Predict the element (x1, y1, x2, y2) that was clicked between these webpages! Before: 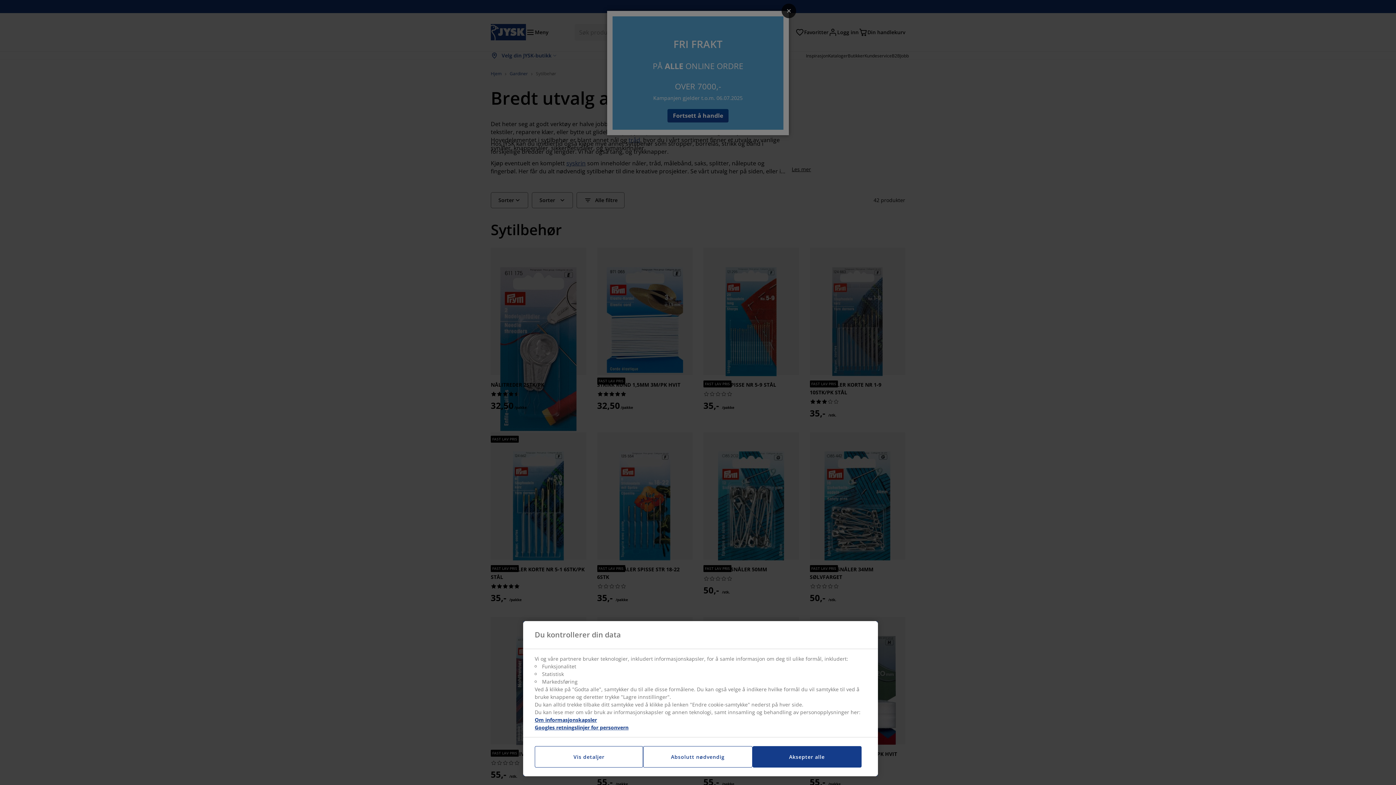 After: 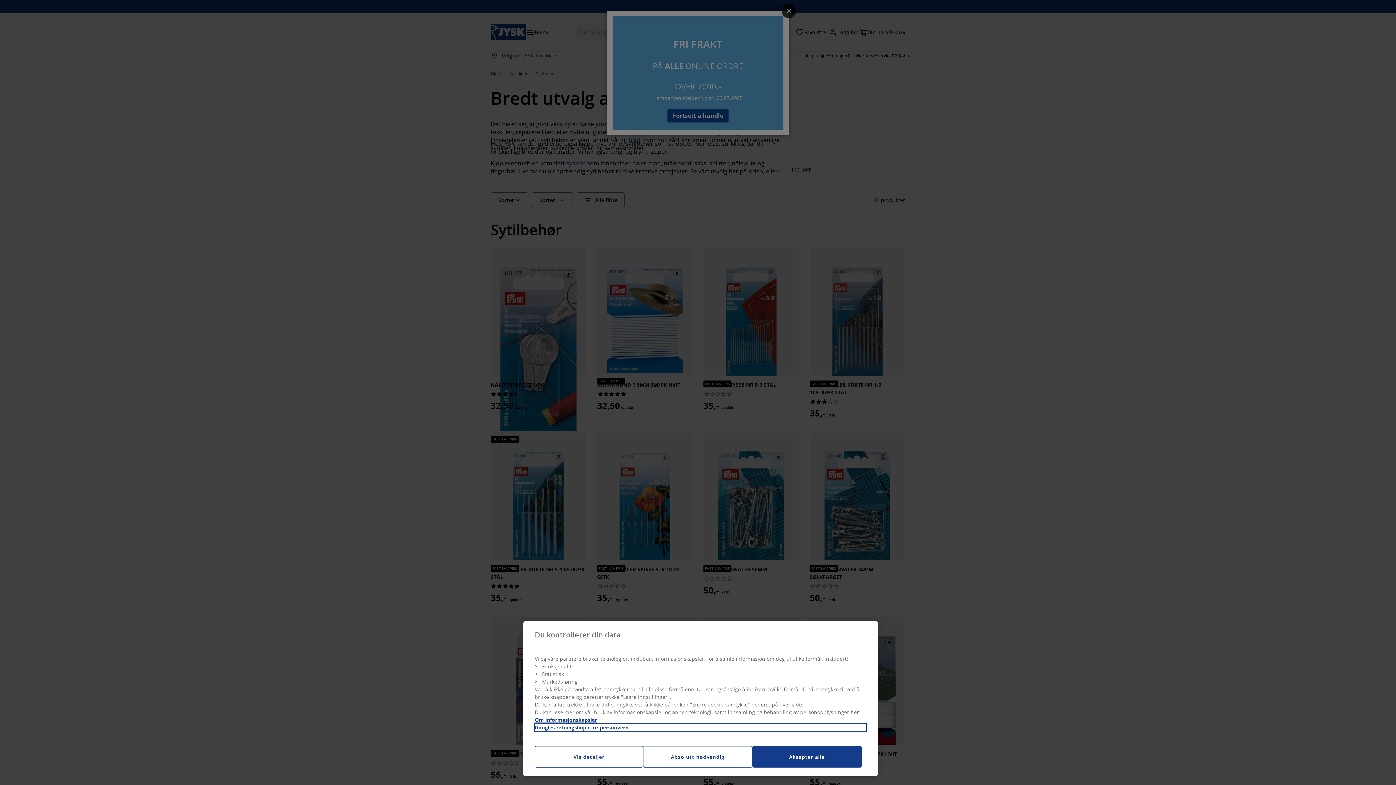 Action: bbox: (534, 724, 866, 731) label: Juridisk informasjon, åpnes i en ny fane